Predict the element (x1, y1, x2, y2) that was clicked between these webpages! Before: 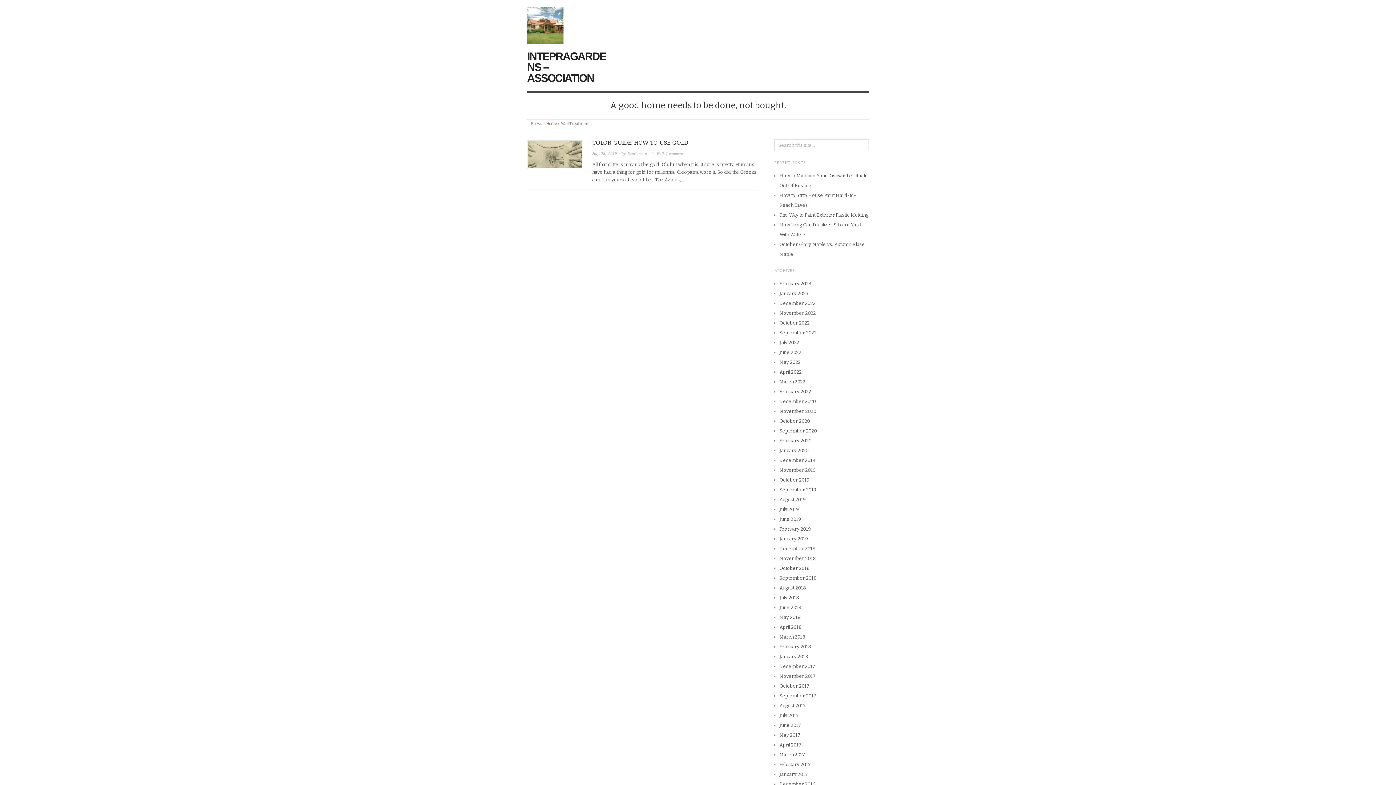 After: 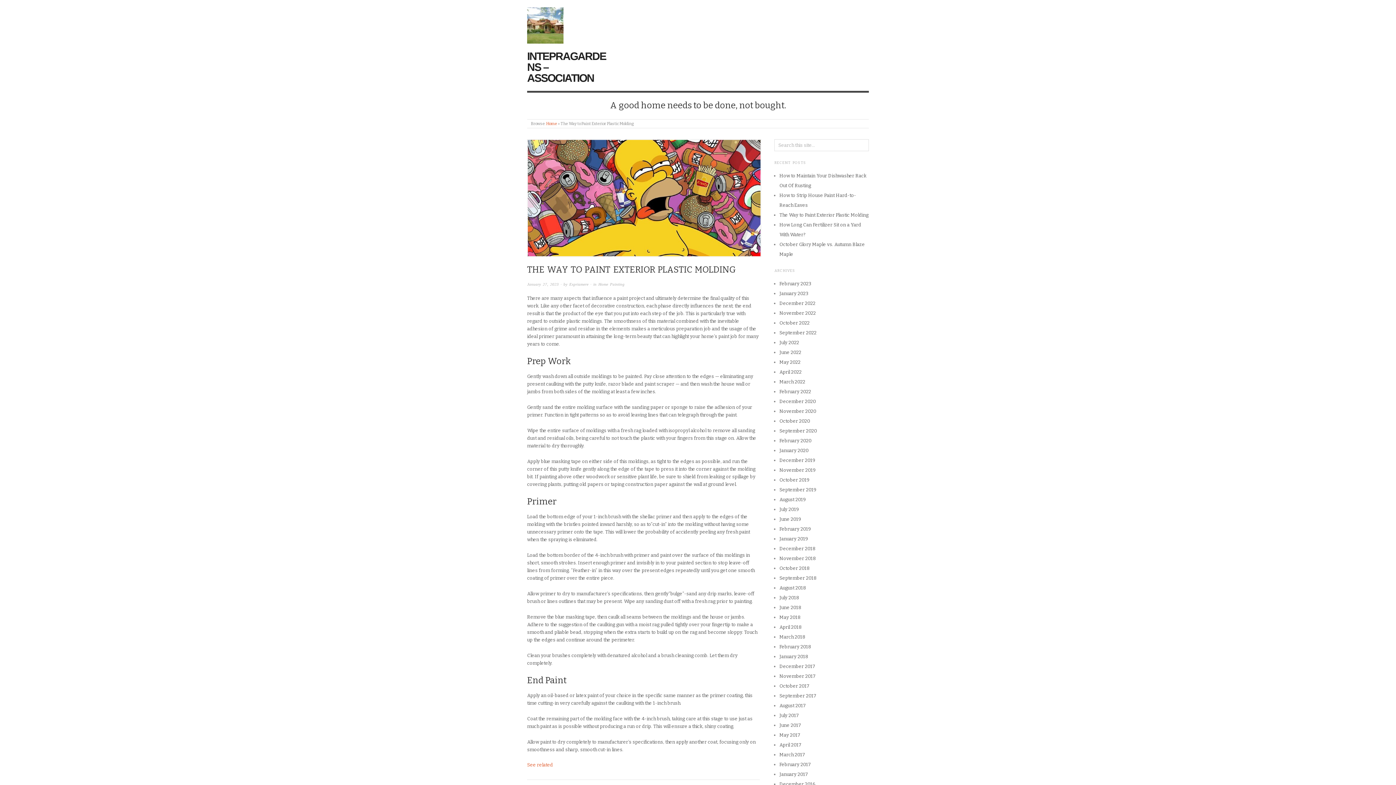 Action: bbox: (779, 212, 868, 217) label: The Way to Paint Exterior Plastic Molding